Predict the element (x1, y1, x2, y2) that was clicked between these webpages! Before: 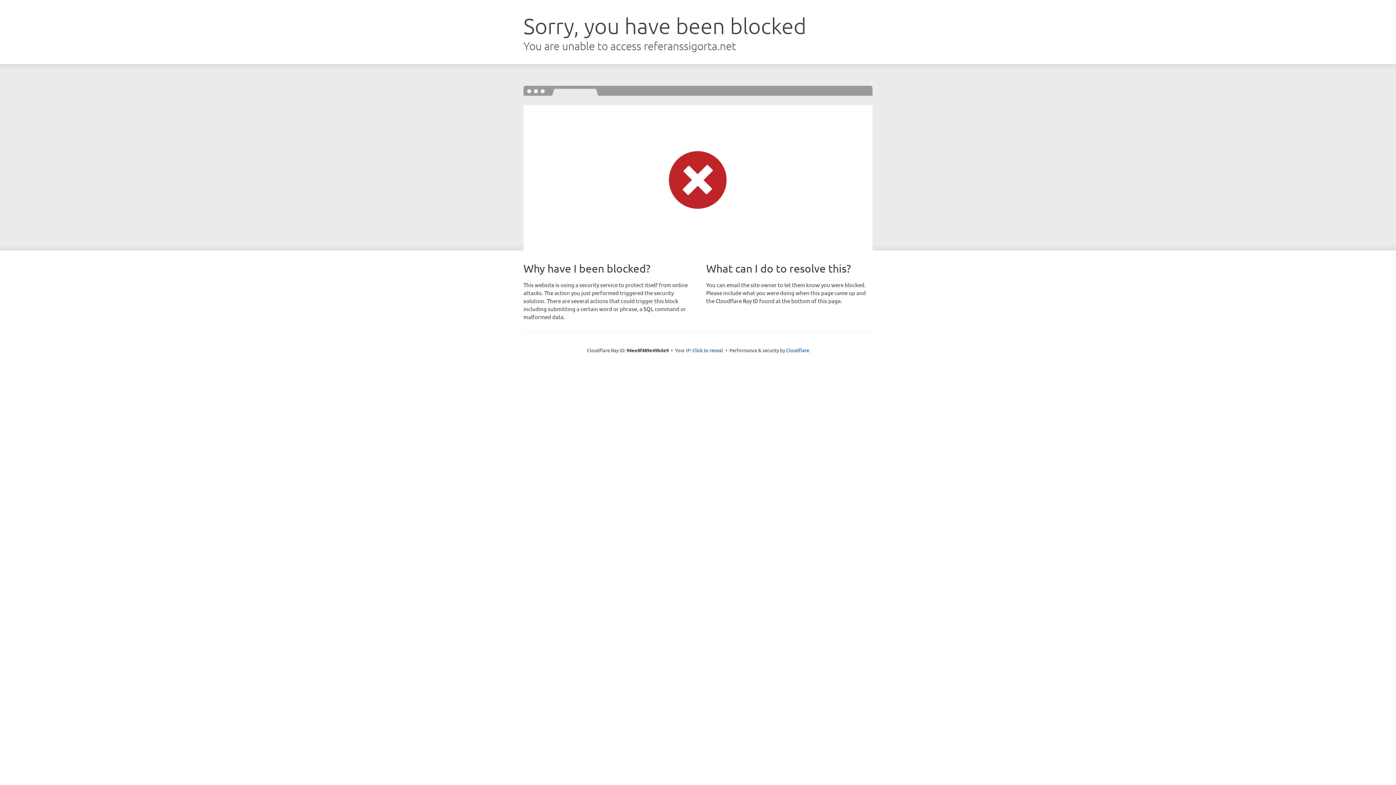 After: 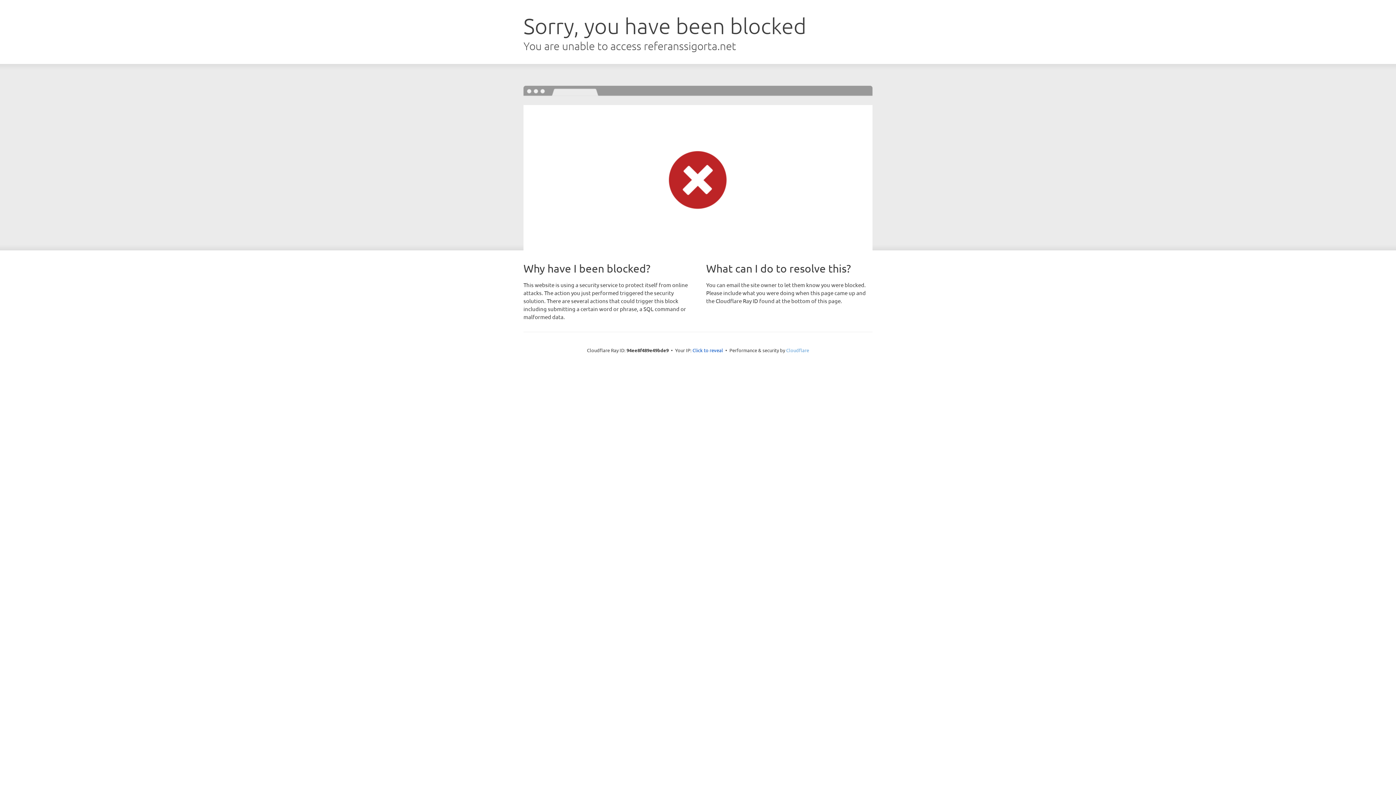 Action: label: Cloudflare bbox: (786, 347, 809, 353)